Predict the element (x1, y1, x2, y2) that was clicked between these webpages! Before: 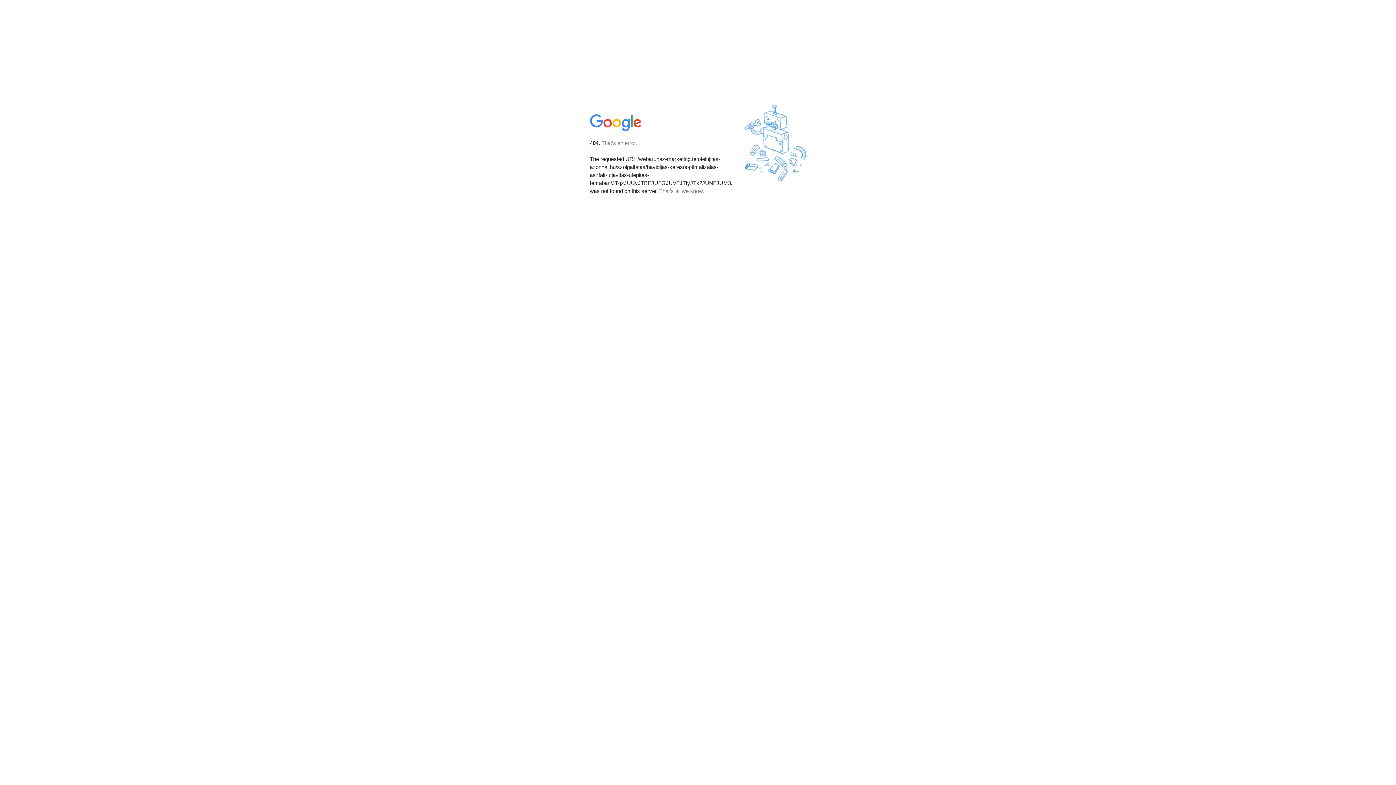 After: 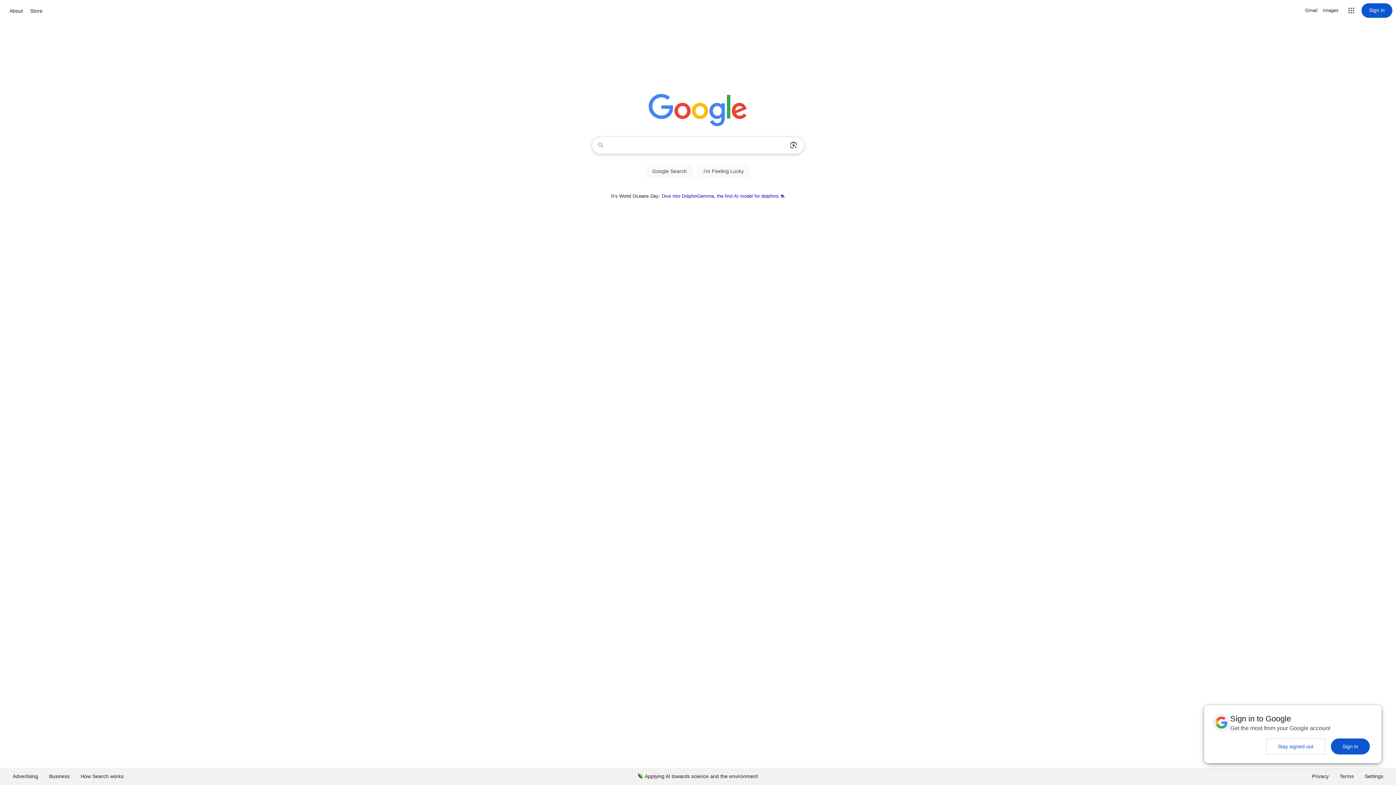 Action: bbox: (590, 127, 642, 134)